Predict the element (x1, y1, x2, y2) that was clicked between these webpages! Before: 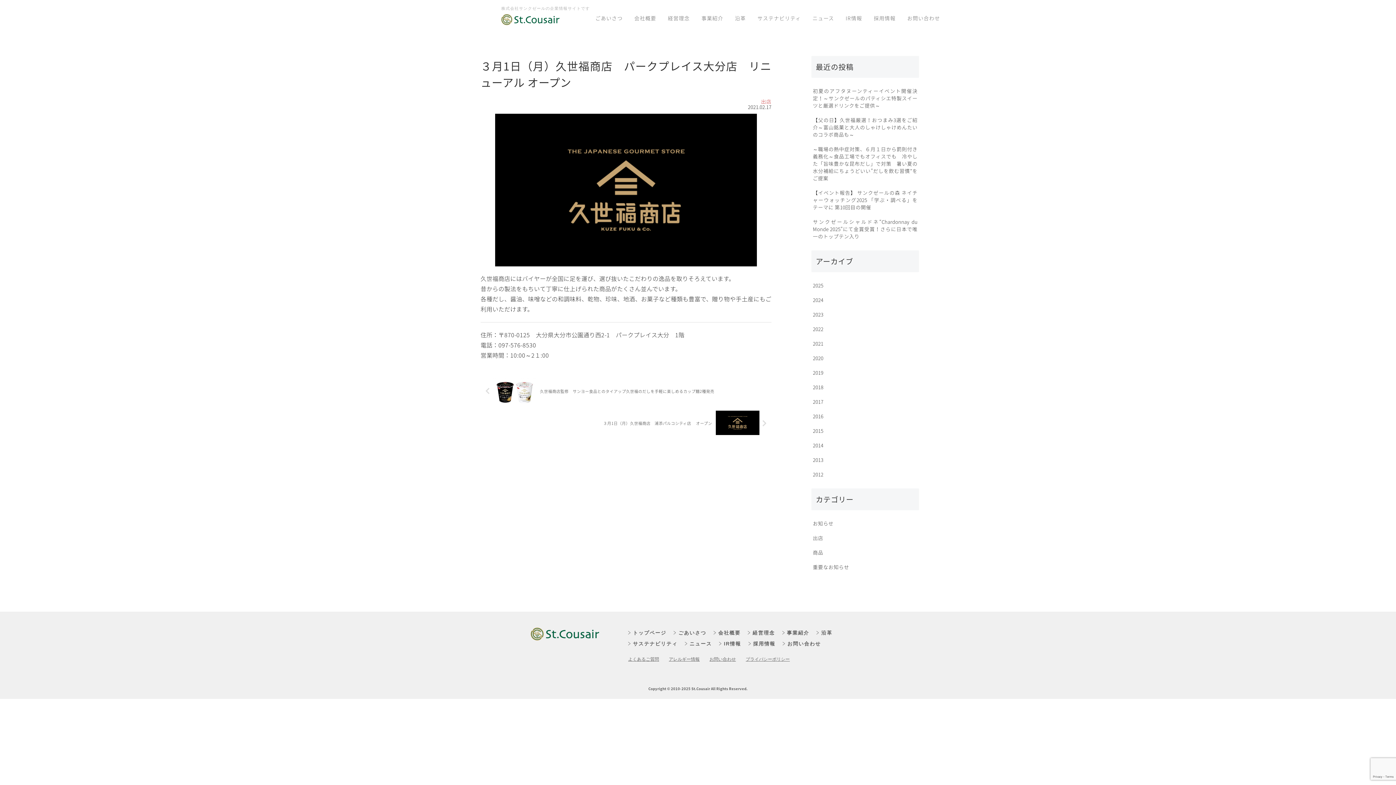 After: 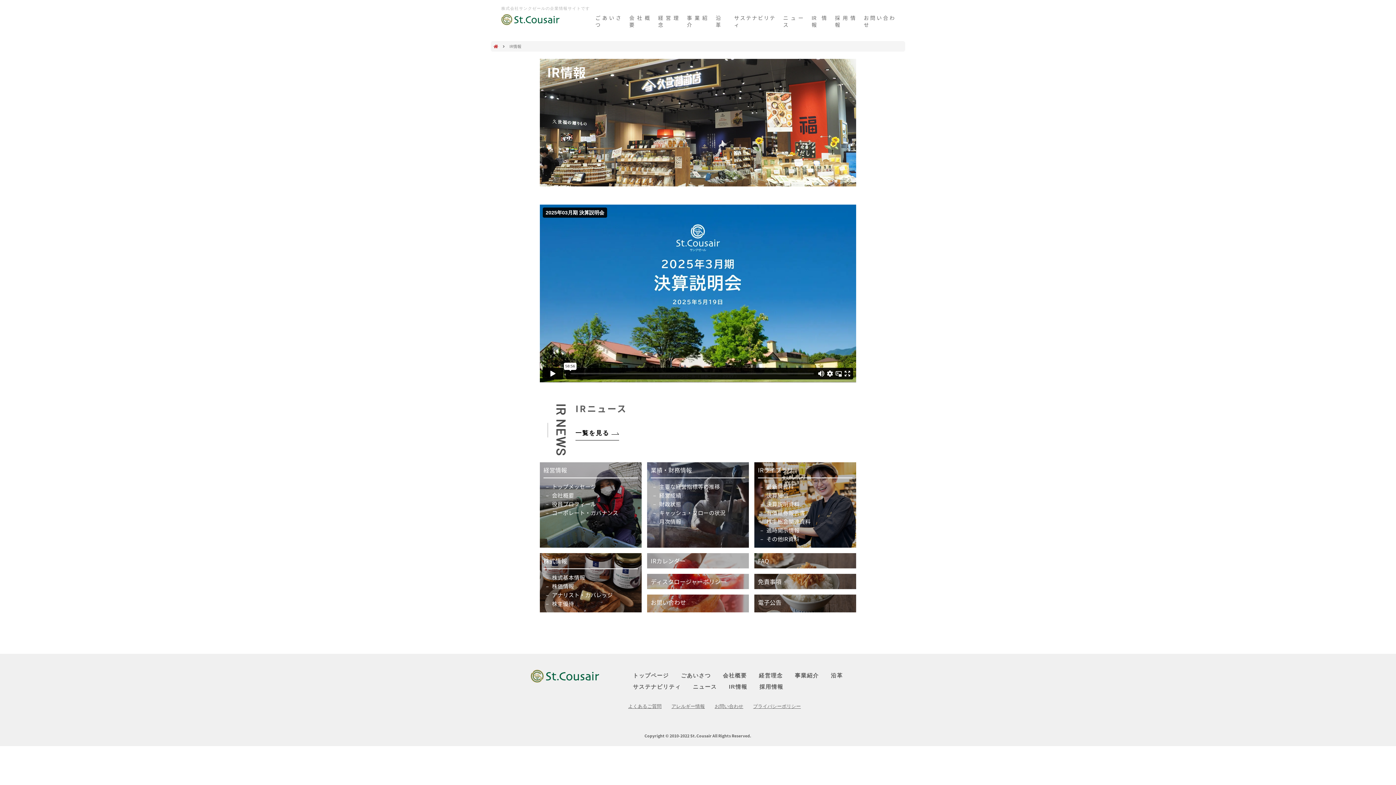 Action: label: IR情報 bbox: (719, 640, 741, 647)